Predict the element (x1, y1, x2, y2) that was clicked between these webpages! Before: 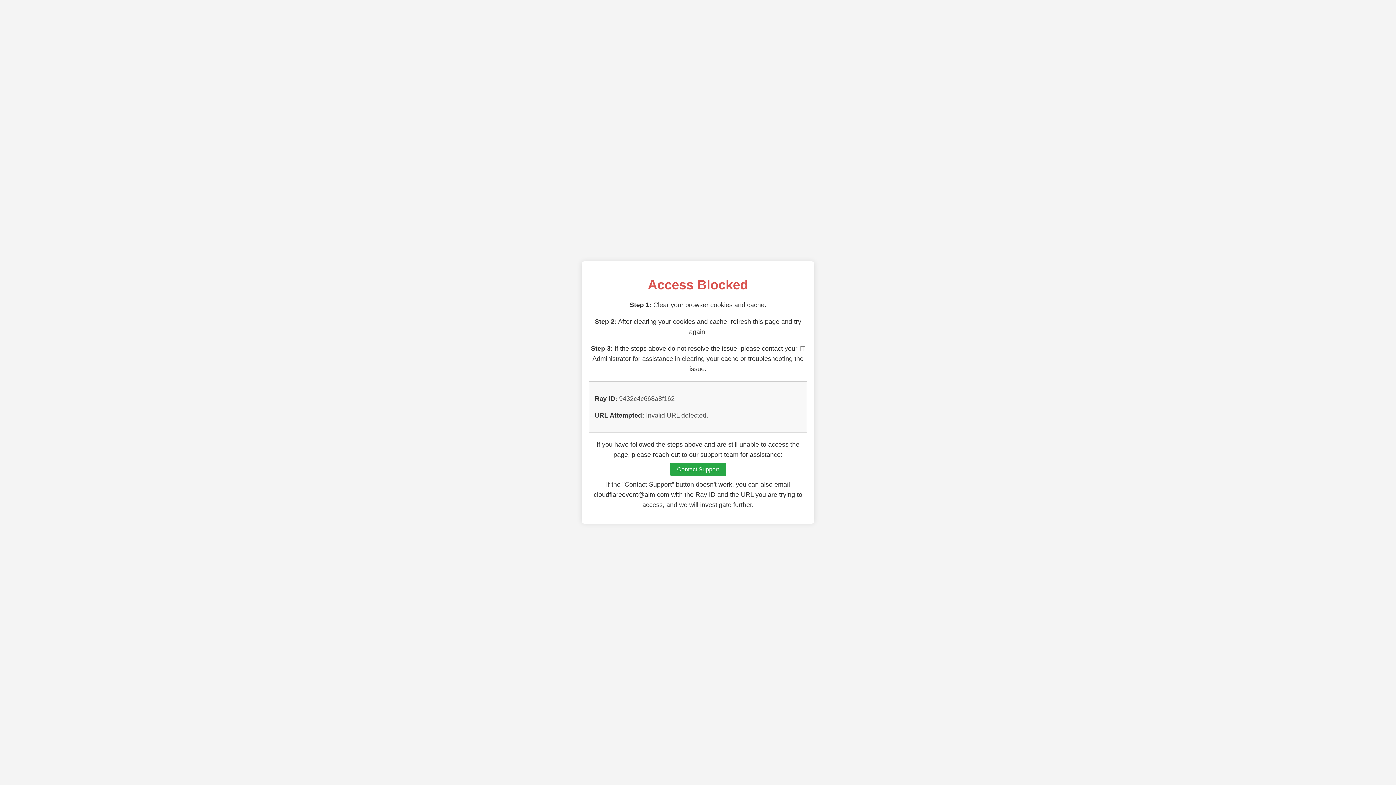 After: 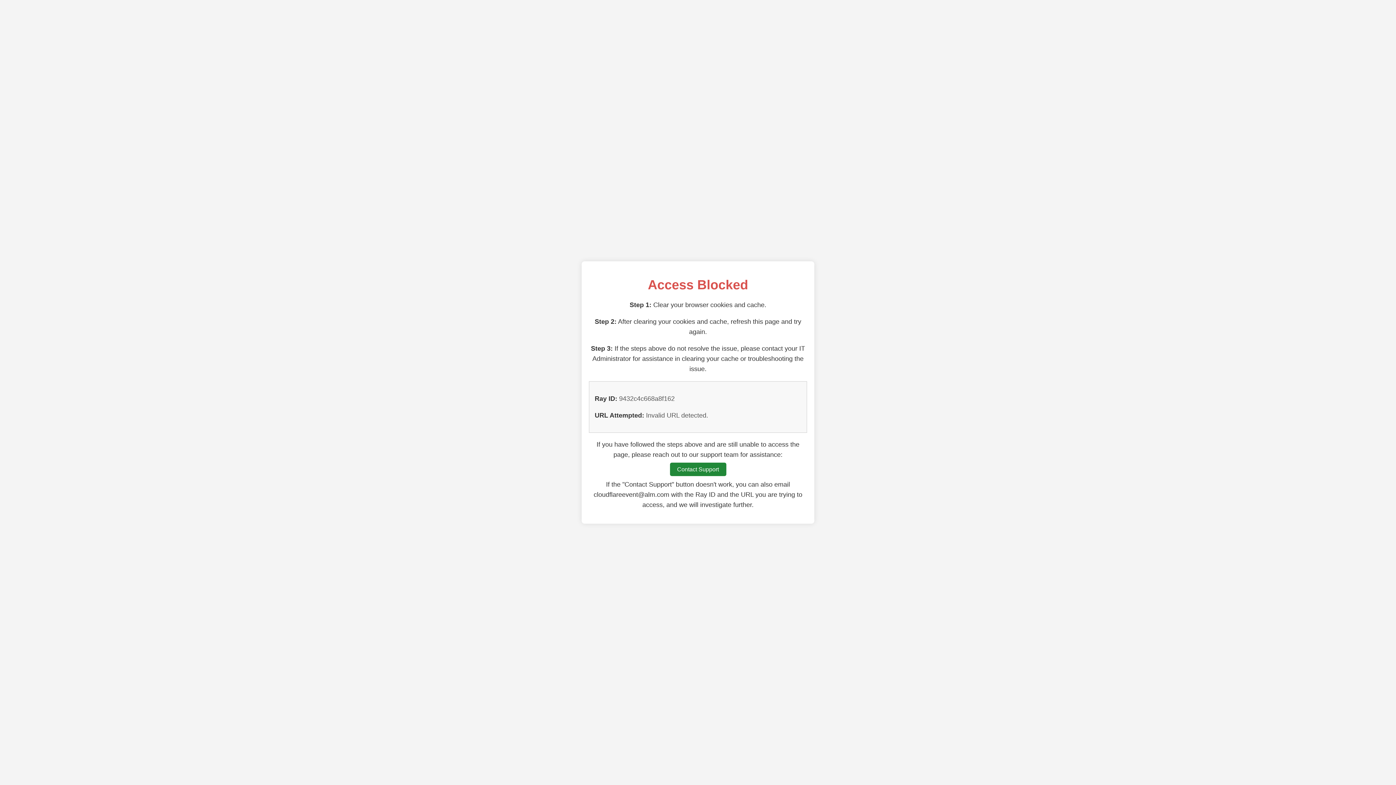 Action: bbox: (670, 462, 726, 476) label: Contact Support